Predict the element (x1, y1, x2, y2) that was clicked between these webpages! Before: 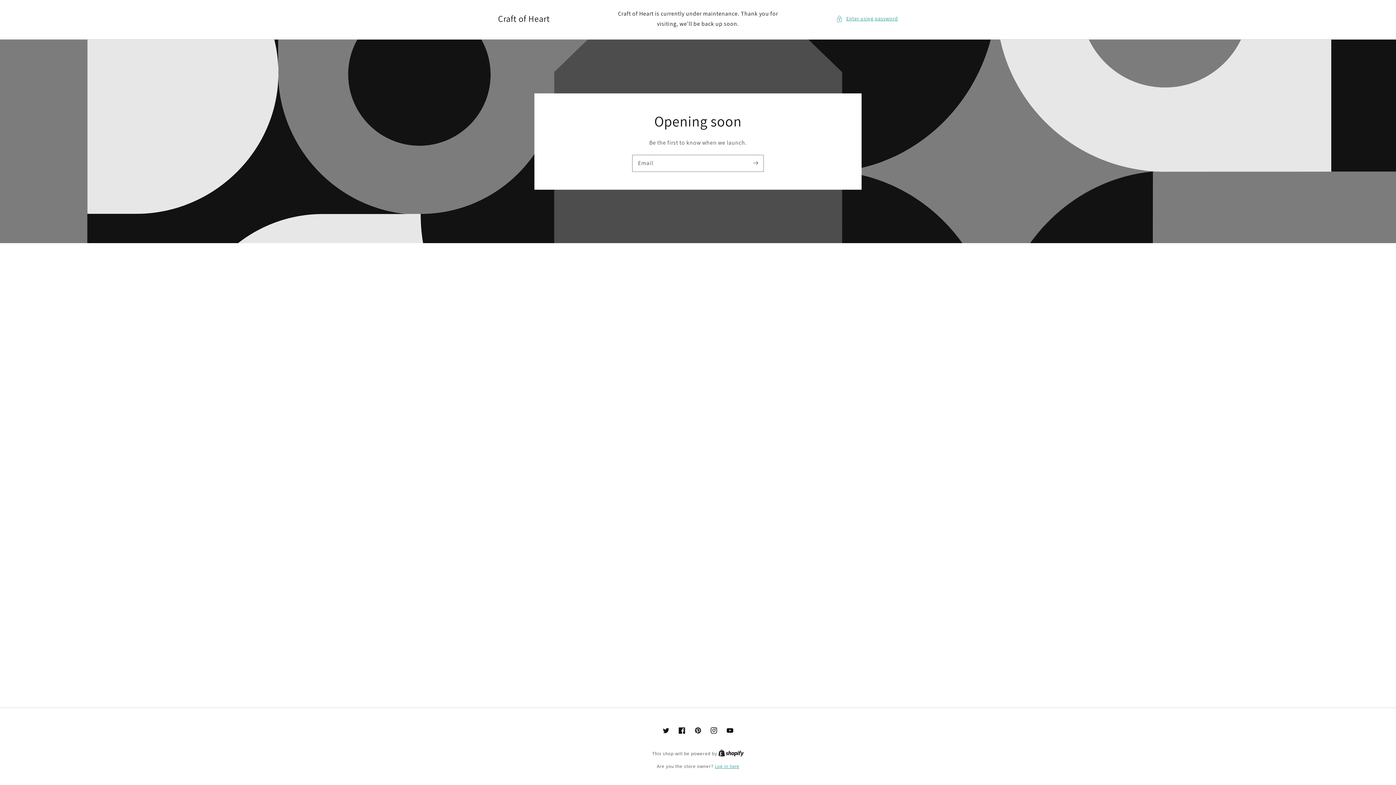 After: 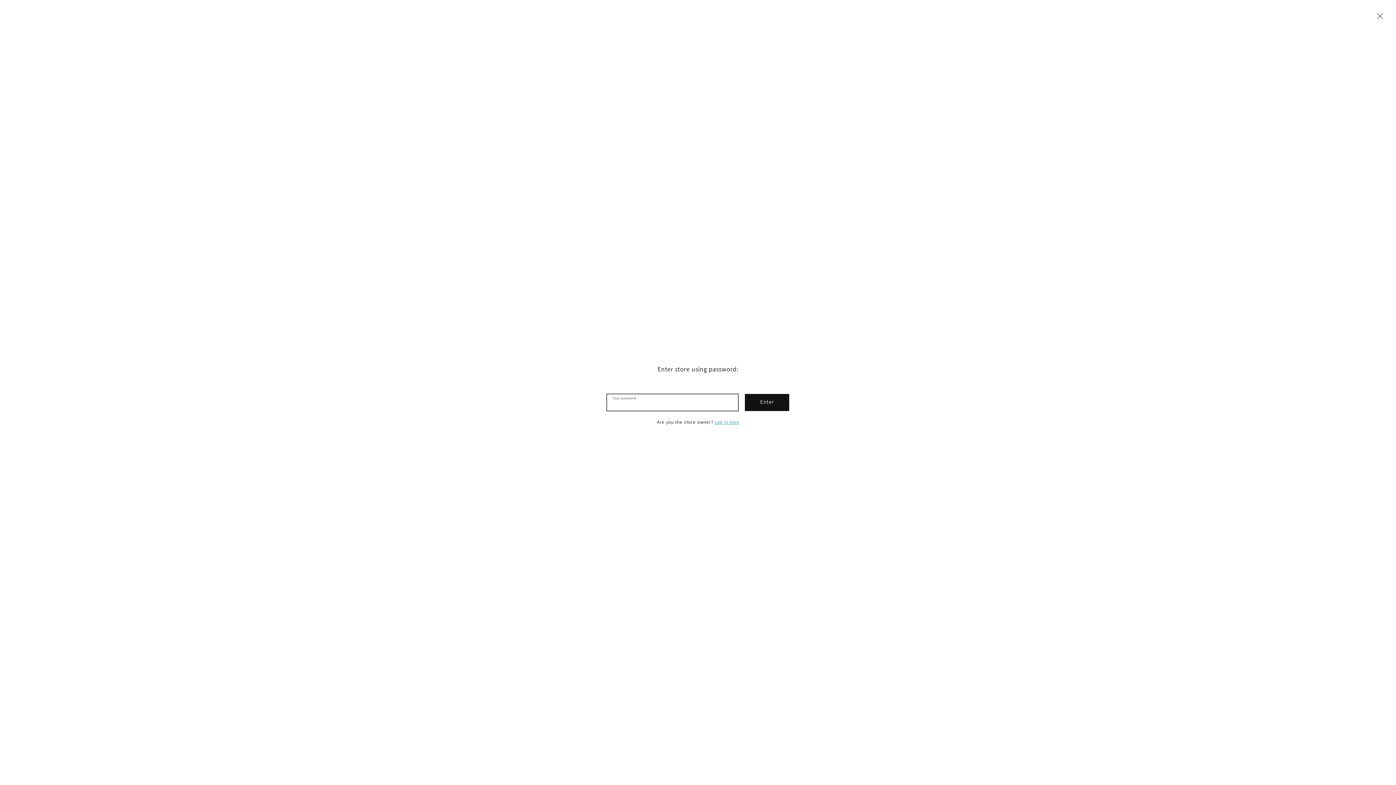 Action: bbox: (836, 14, 898, 23) label: Enter using password